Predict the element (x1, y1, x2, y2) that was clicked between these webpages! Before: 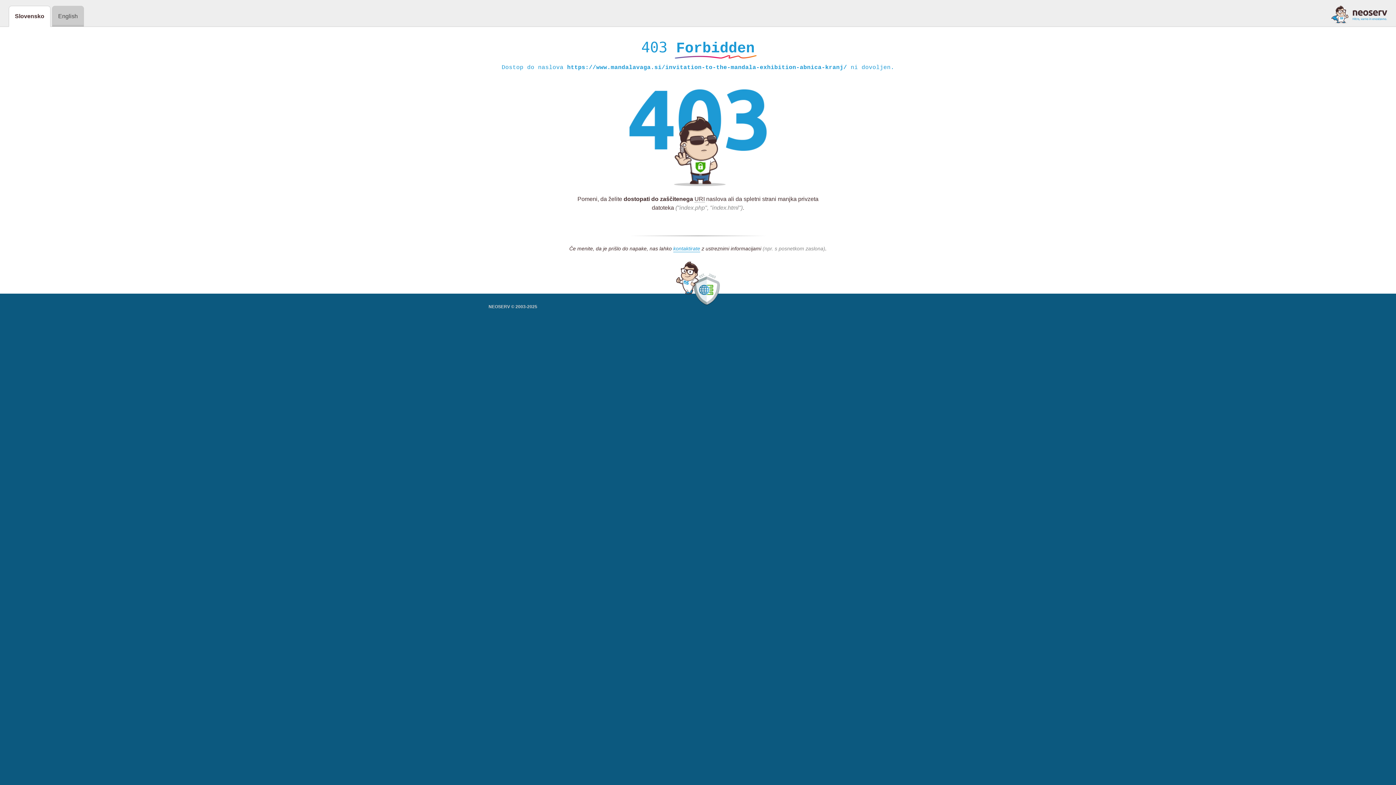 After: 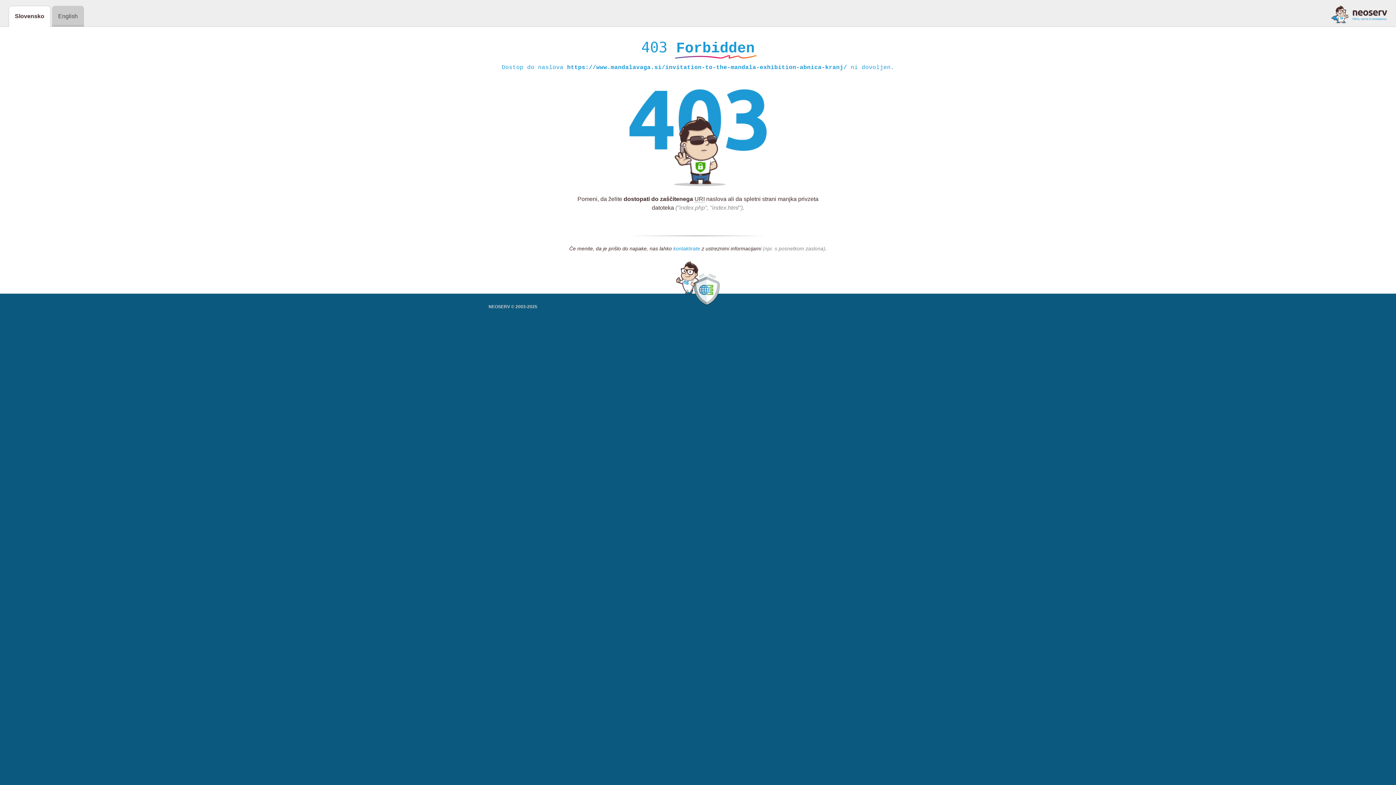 Action: label: kontaktirate bbox: (673, 245, 700, 252)